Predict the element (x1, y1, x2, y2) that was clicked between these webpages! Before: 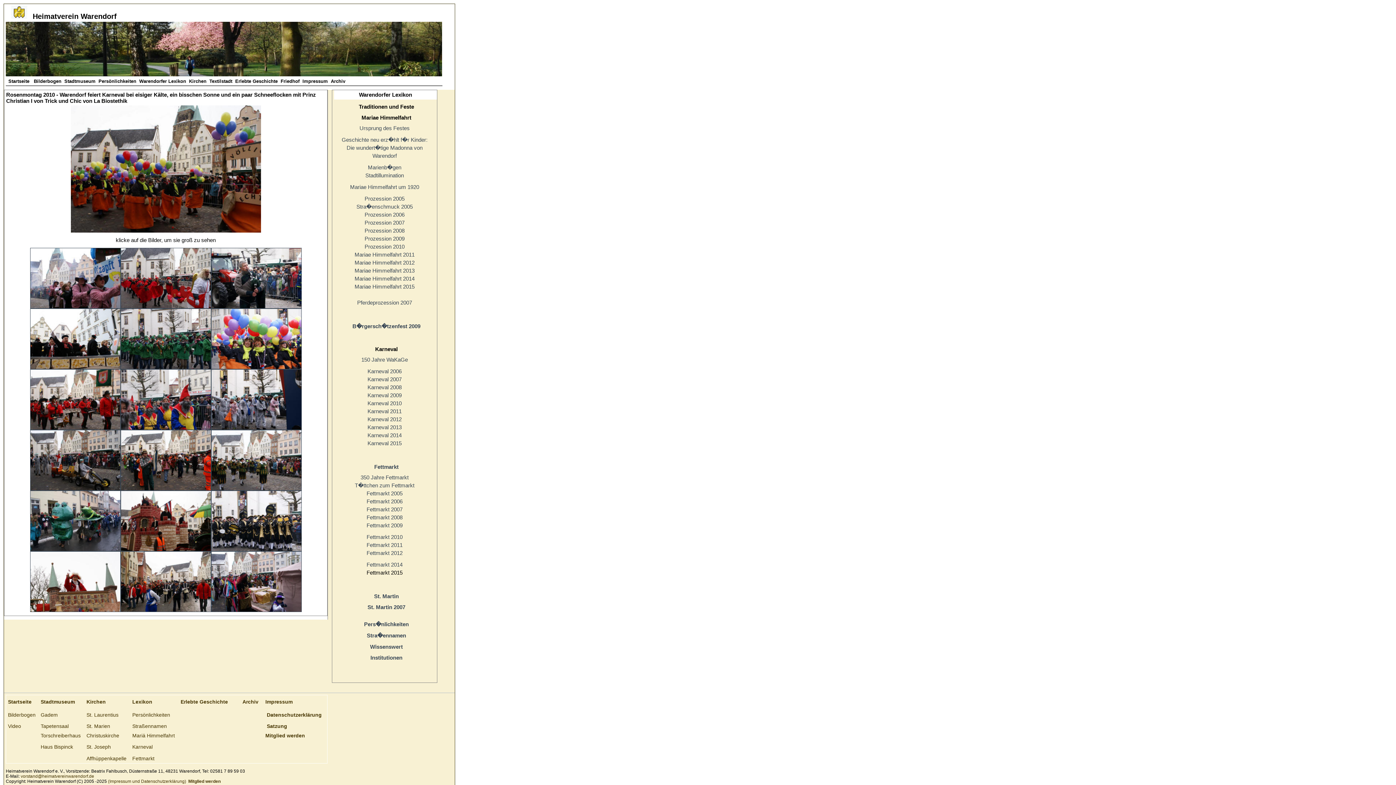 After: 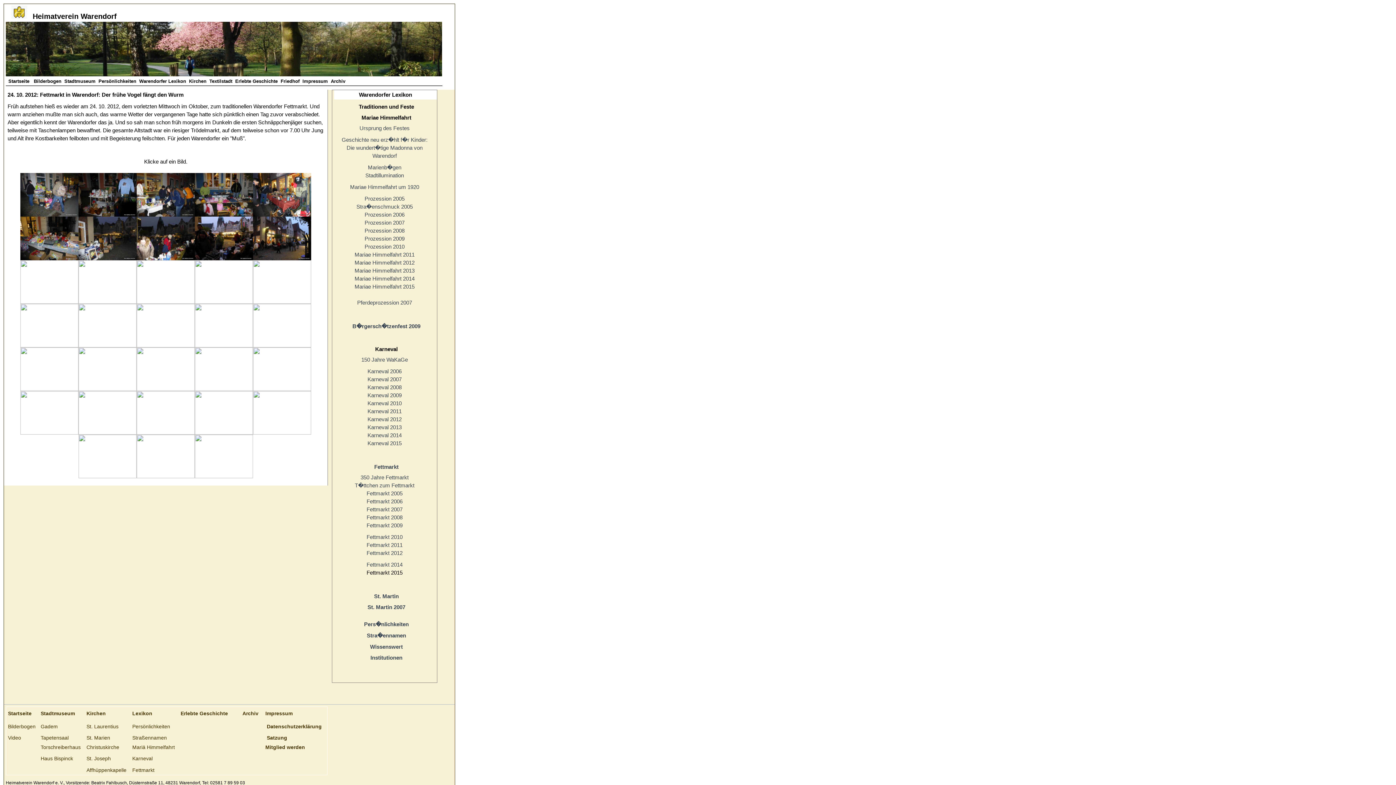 Action: bbox: (366, 550, 402, 556) label: Fettmarkt 2012